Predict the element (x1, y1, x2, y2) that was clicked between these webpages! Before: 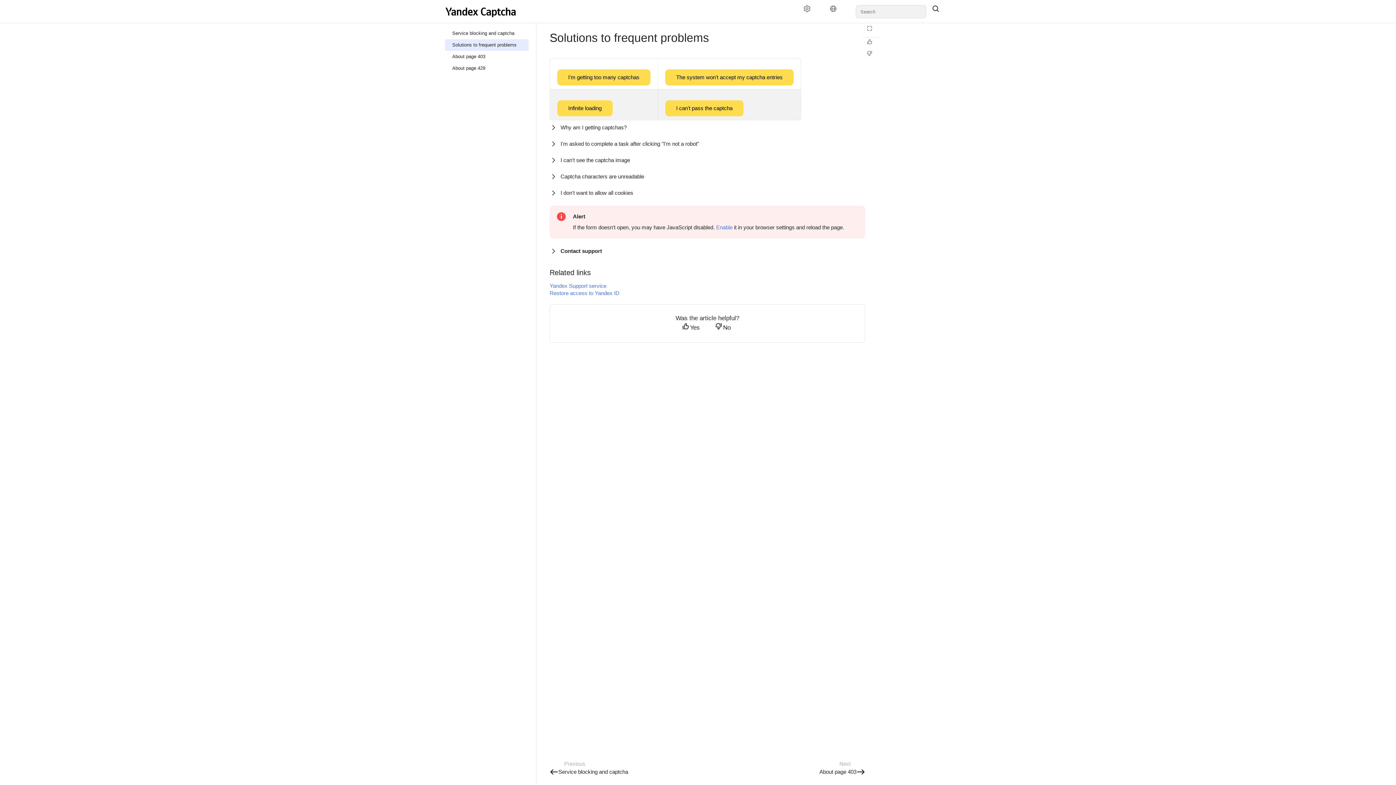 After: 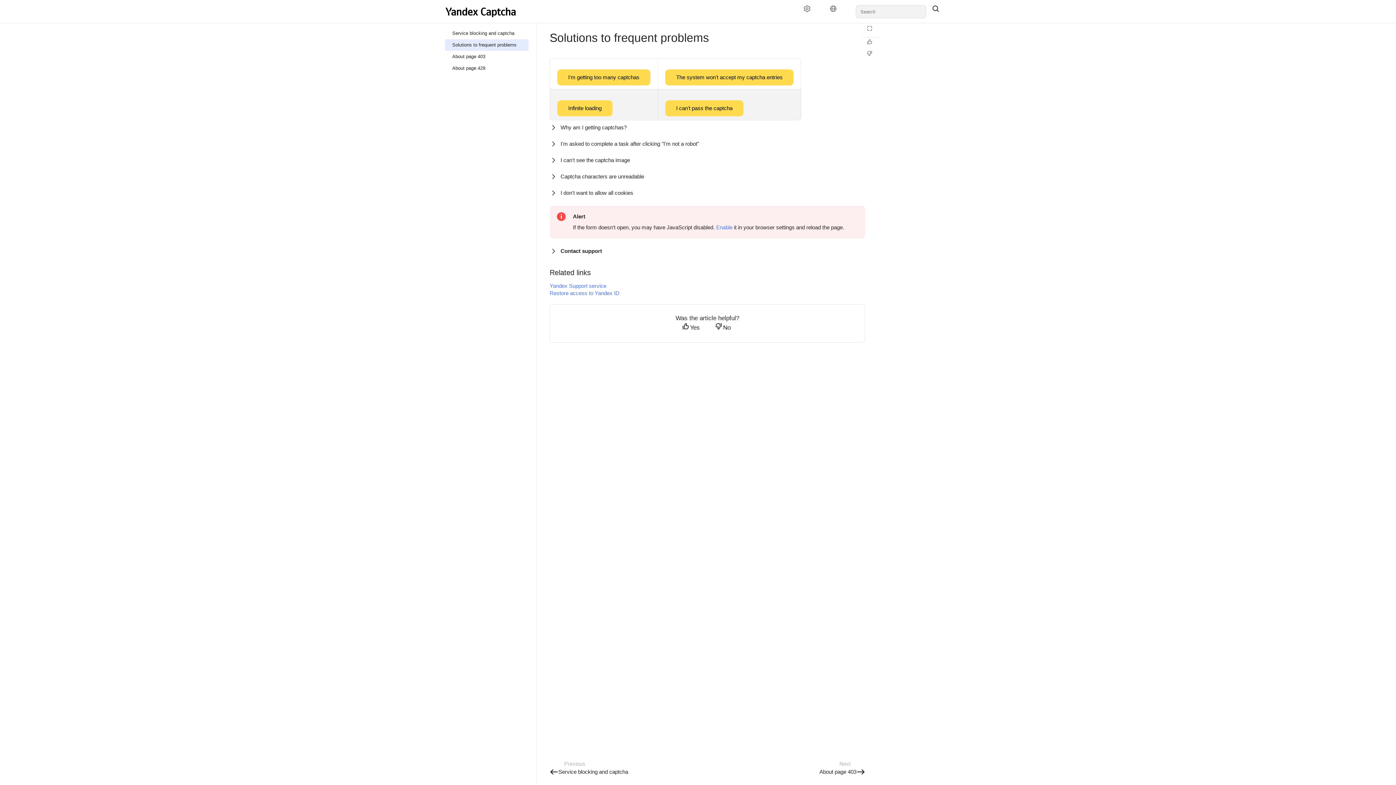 Action: bbox: (926, 5, 951, 18)